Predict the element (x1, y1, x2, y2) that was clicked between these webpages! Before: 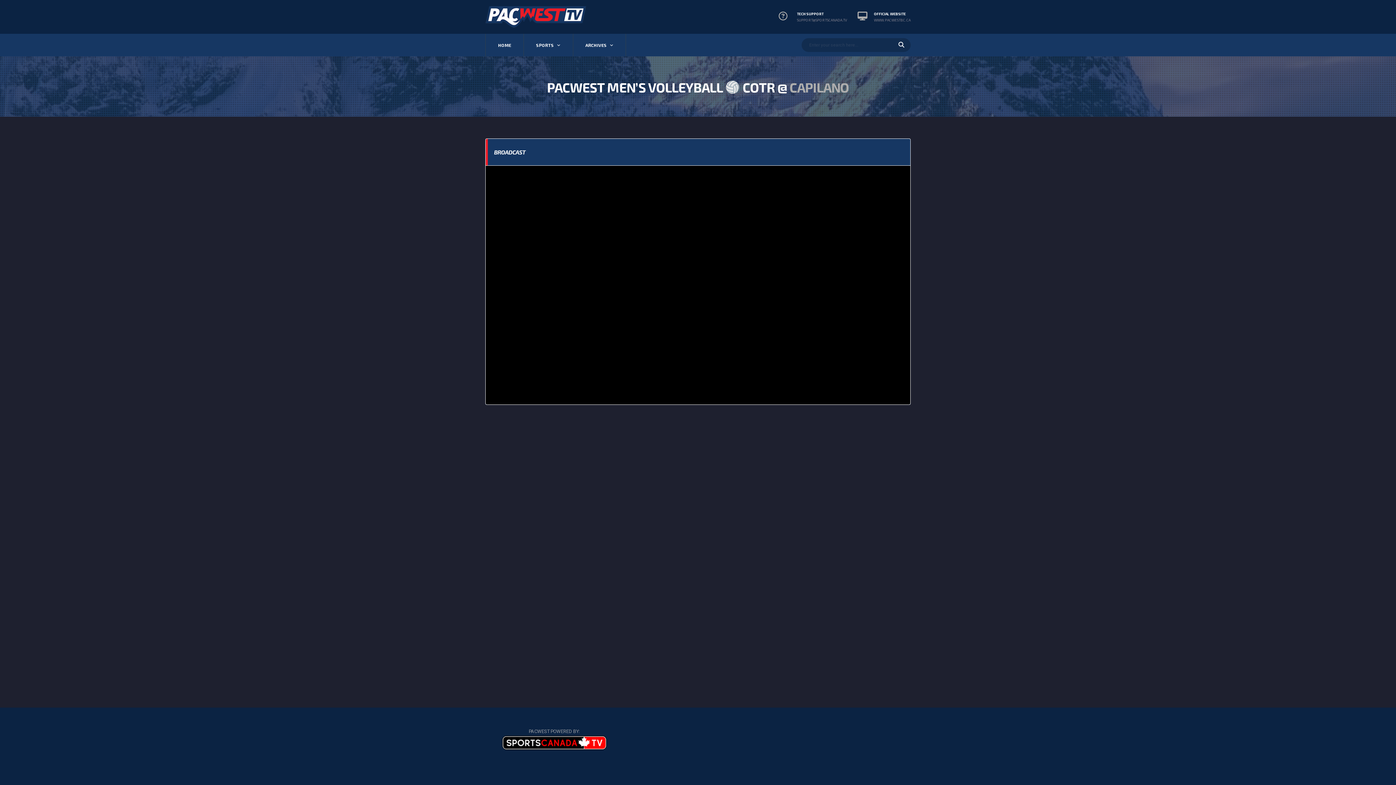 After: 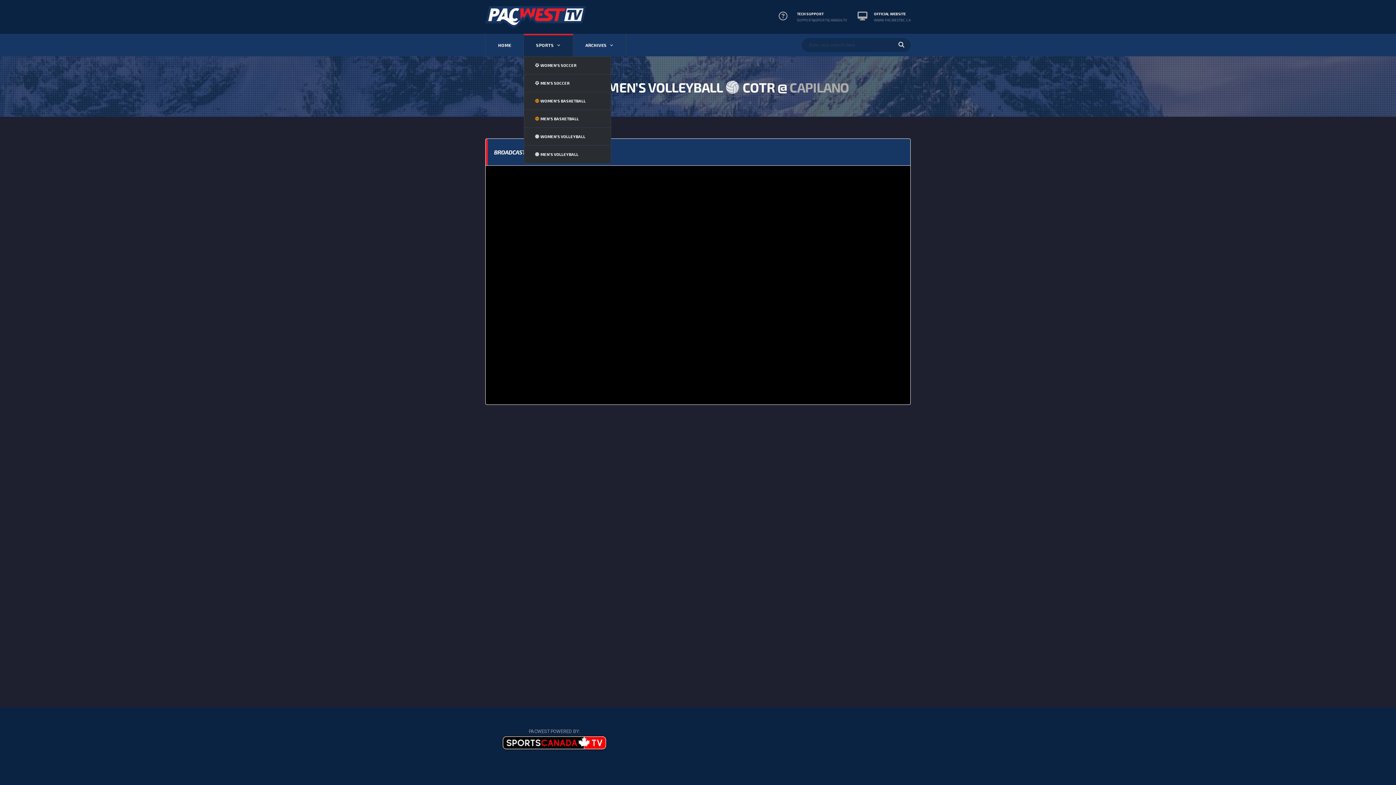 Action: bbox: (523, 33, 572, 56) label: SPORTS